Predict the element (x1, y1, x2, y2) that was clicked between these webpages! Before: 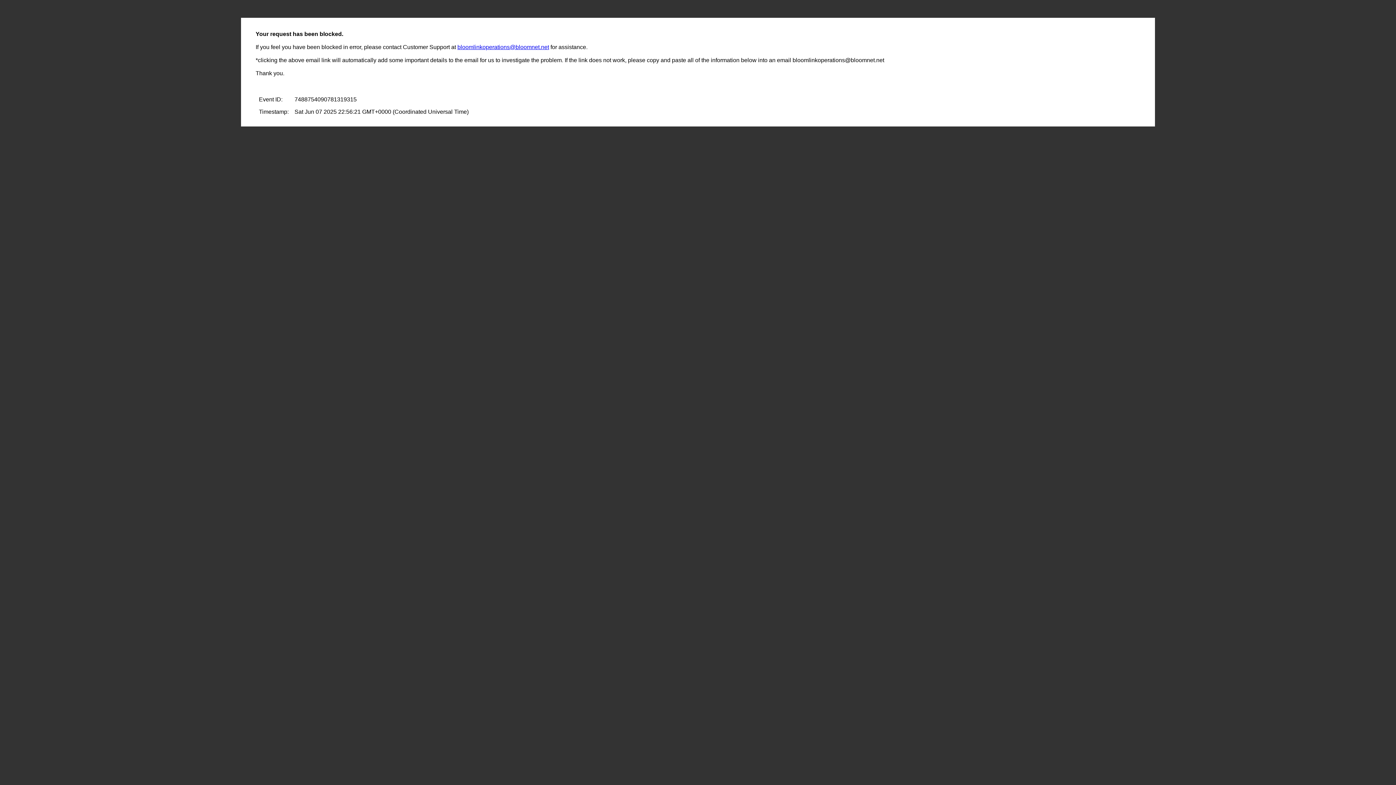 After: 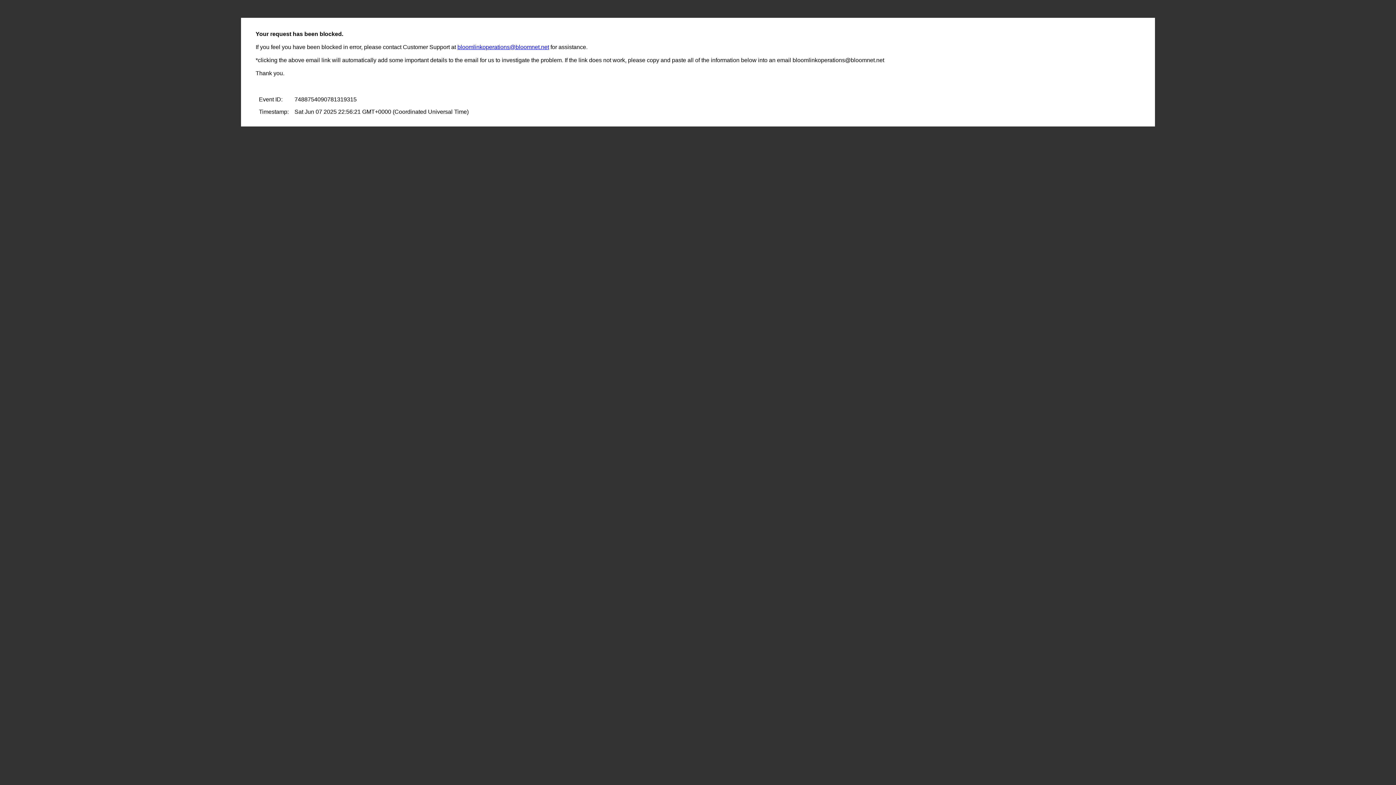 Action: label: bloomlinkoperations@bloomnet.net bbox: (457, 44, 549, 50)